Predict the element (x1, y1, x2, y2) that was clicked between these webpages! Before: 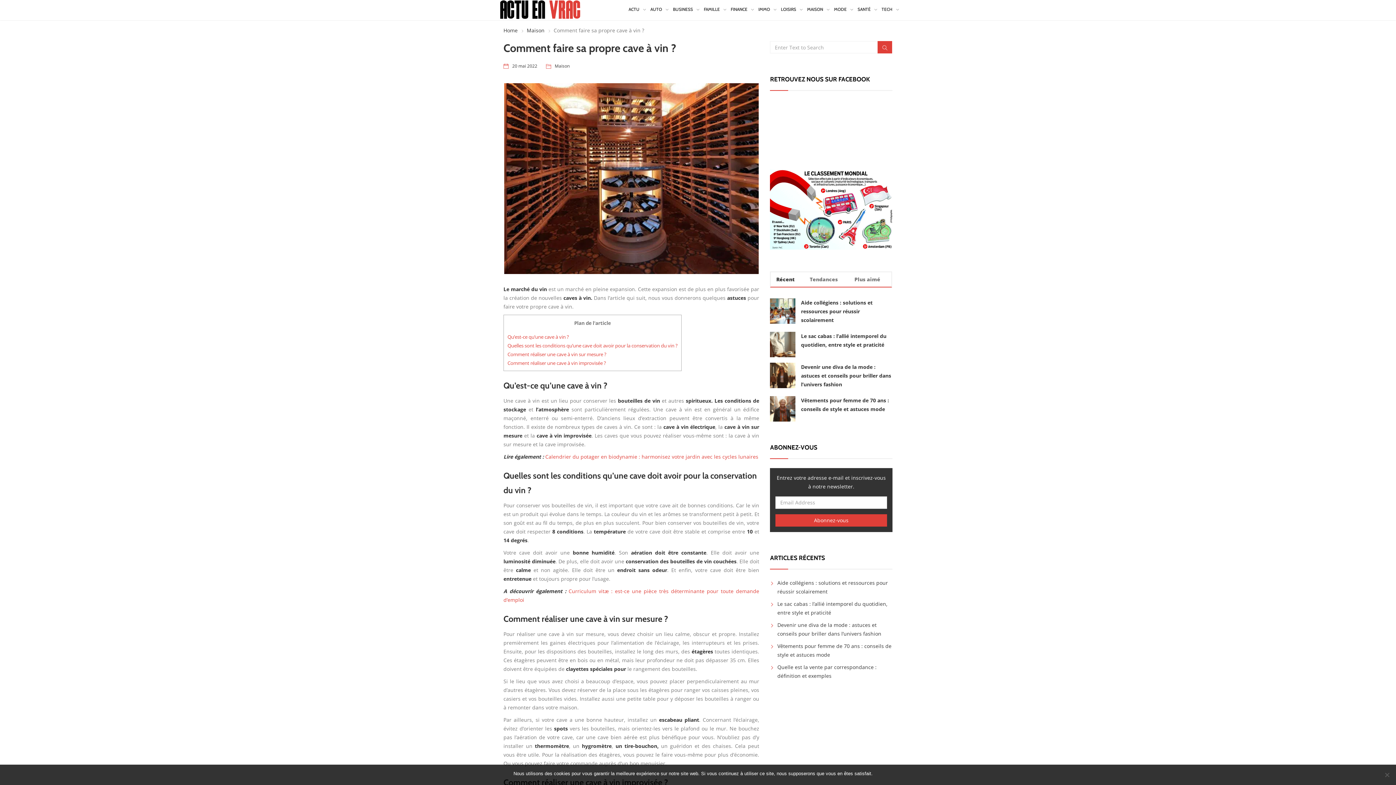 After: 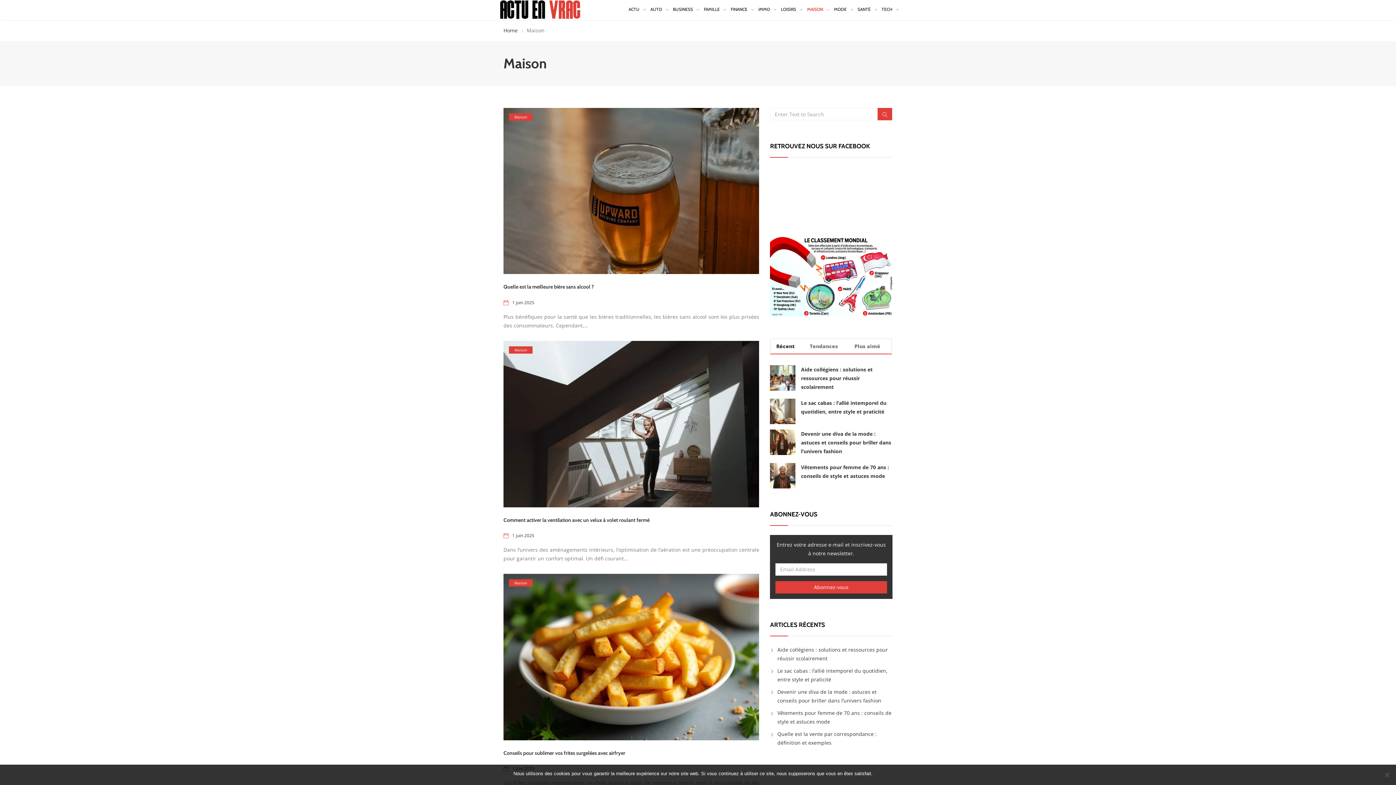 Action: bbox: (807, 0, 829, 18) label: MAISON